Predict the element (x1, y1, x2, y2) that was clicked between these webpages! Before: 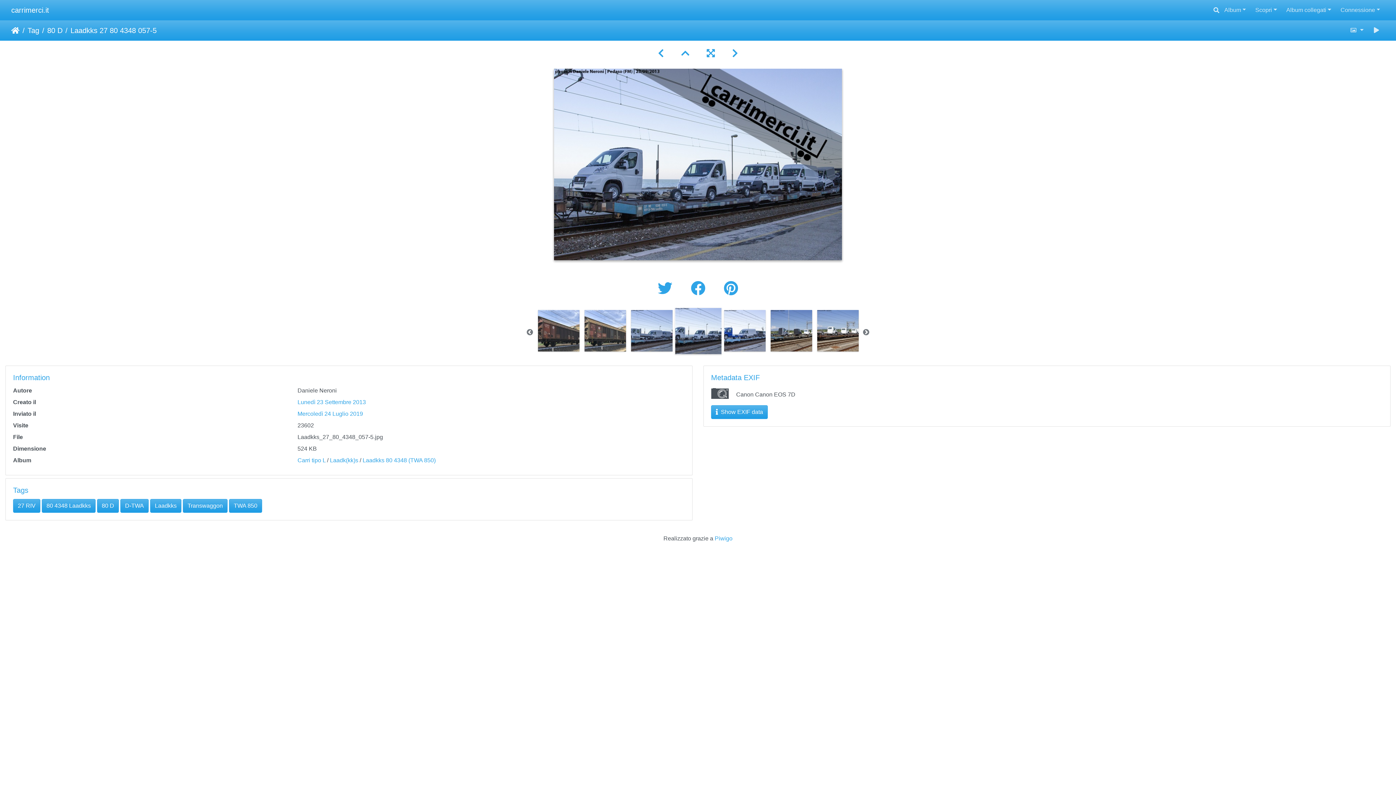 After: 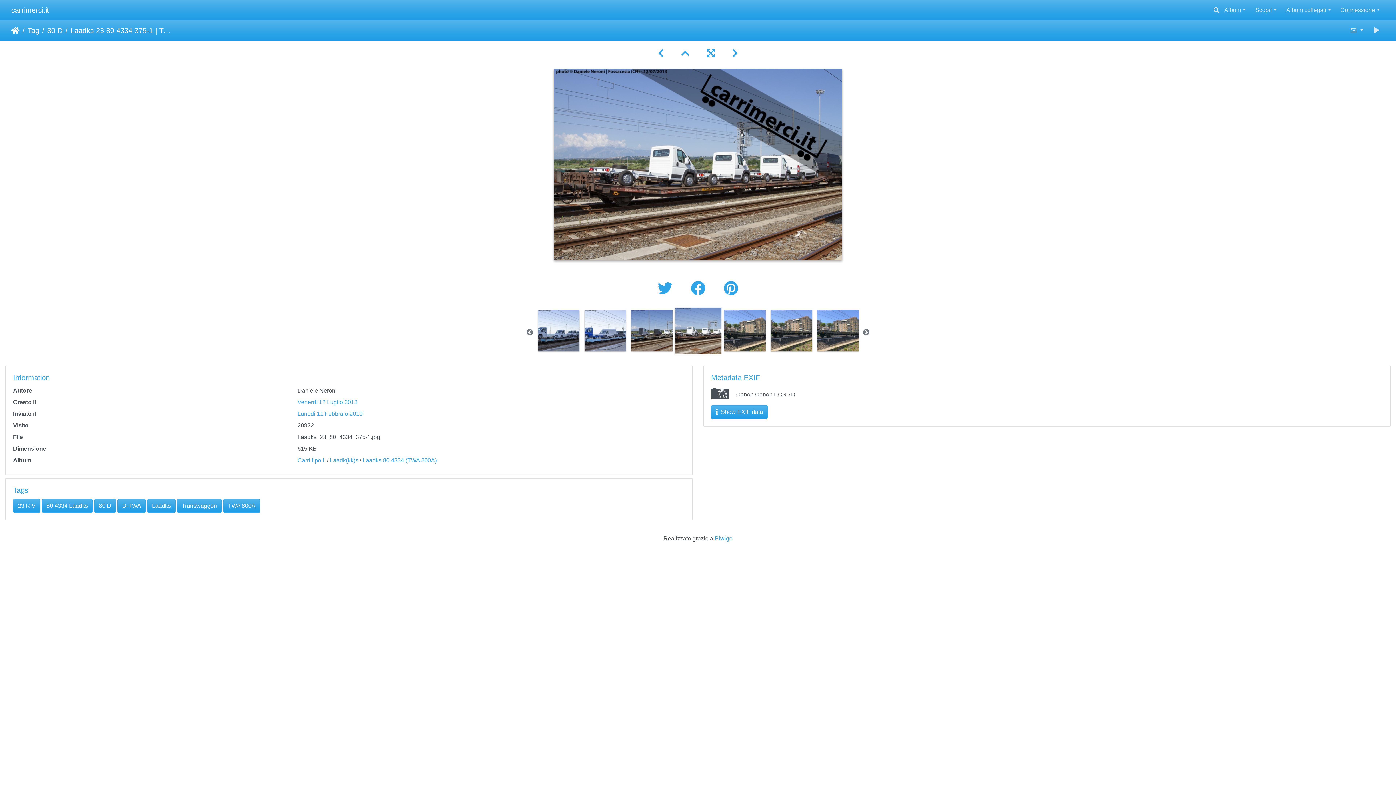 Action: bbox: (816, 327, 859, 333)